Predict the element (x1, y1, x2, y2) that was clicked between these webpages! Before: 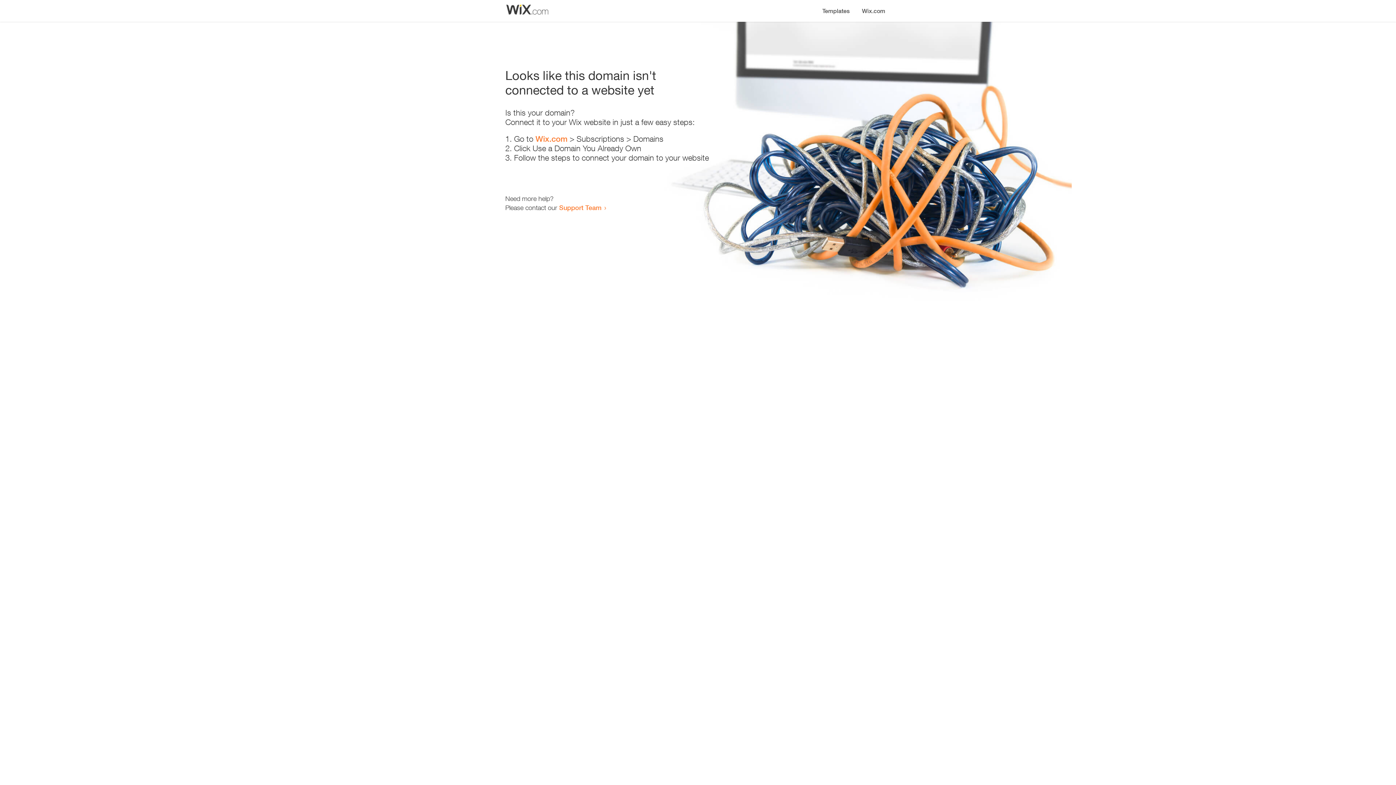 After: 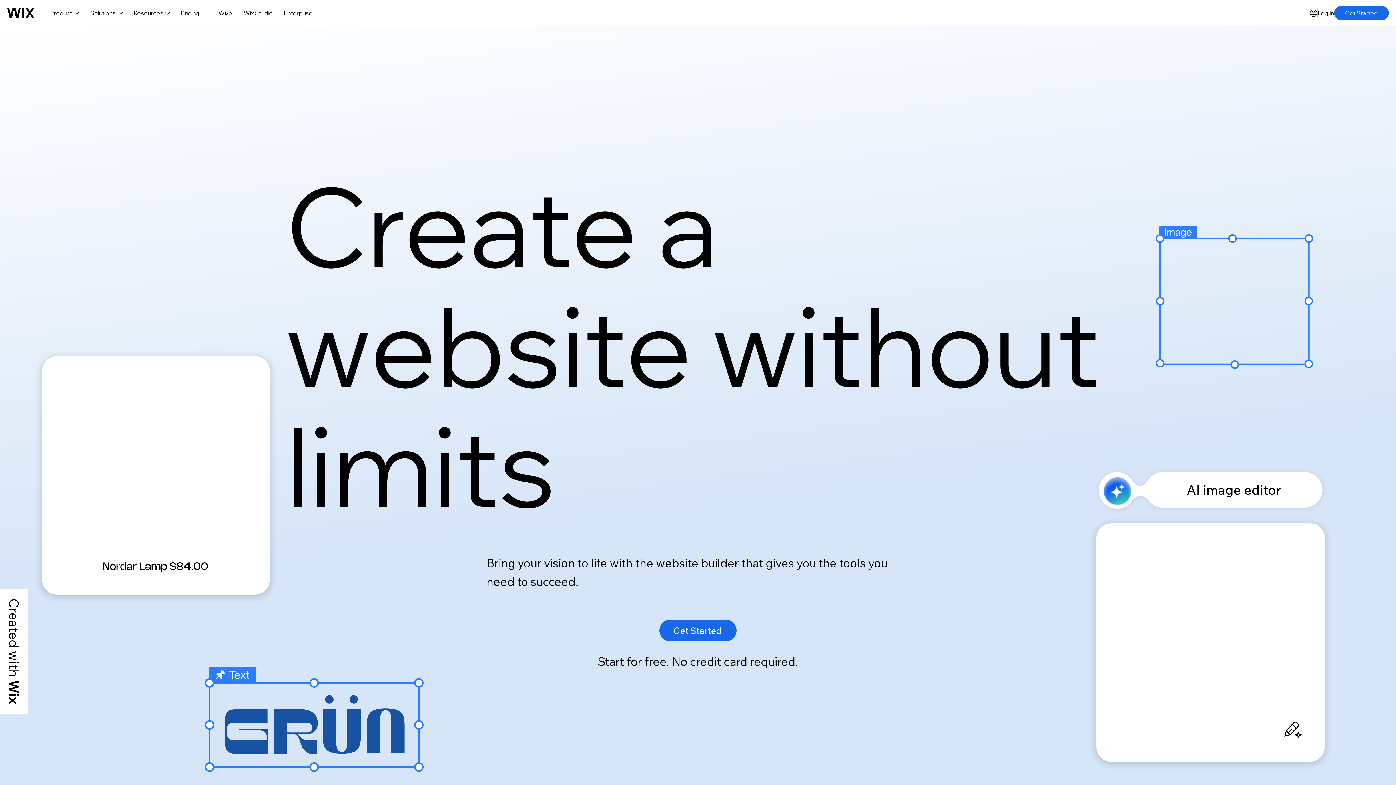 Action: bbox: (535, 134, 567, 143) label: Wix.com